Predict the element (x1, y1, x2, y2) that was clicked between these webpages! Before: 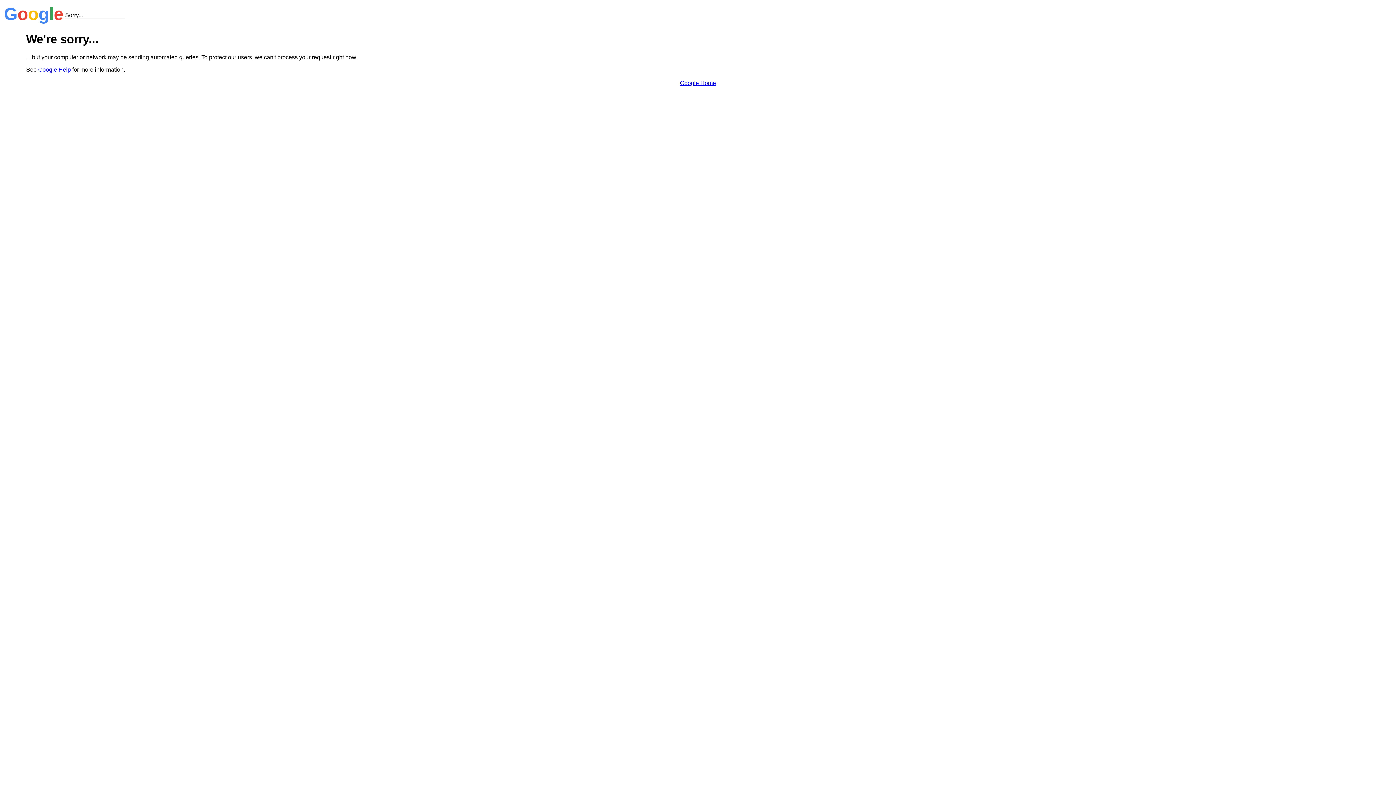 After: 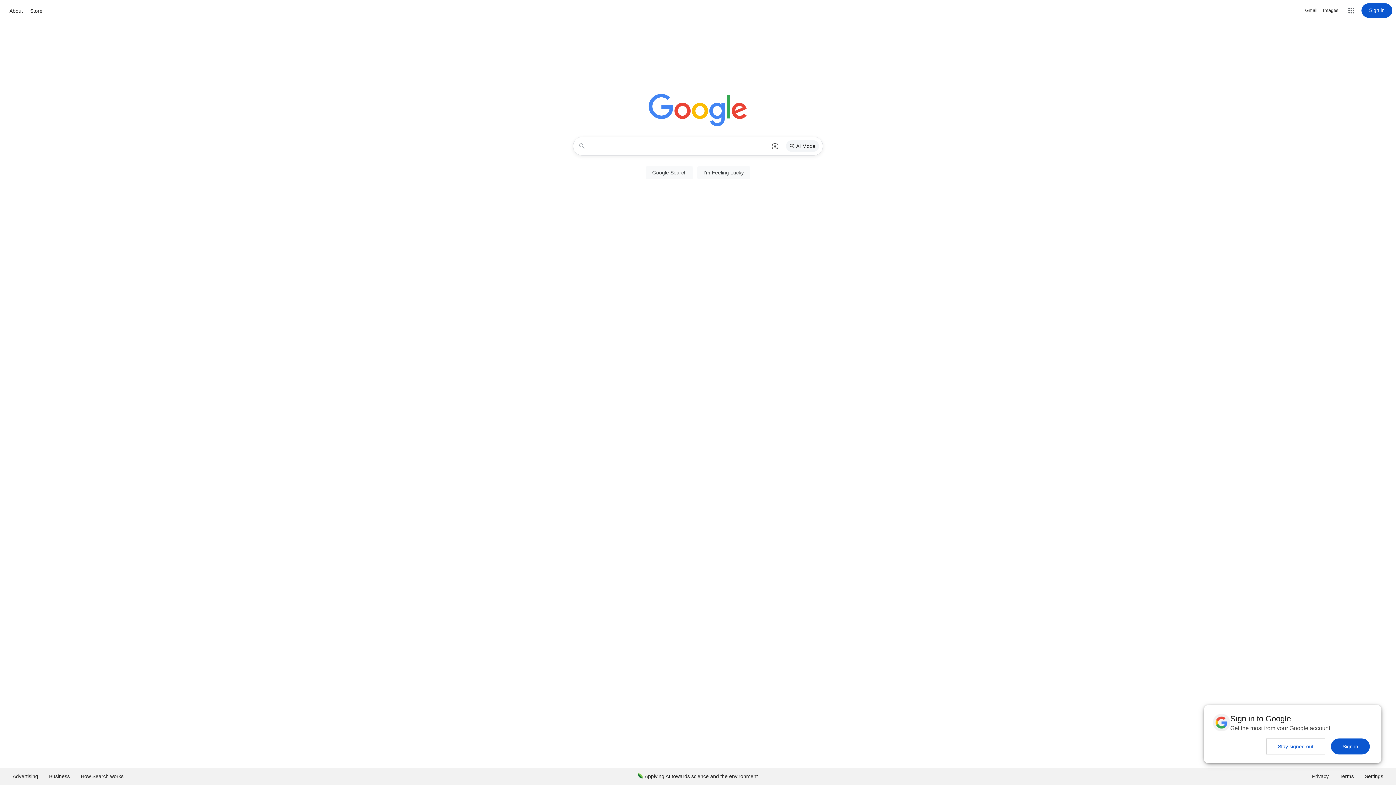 Action: label: Google Home bbox: (680, 79, 716, 86)